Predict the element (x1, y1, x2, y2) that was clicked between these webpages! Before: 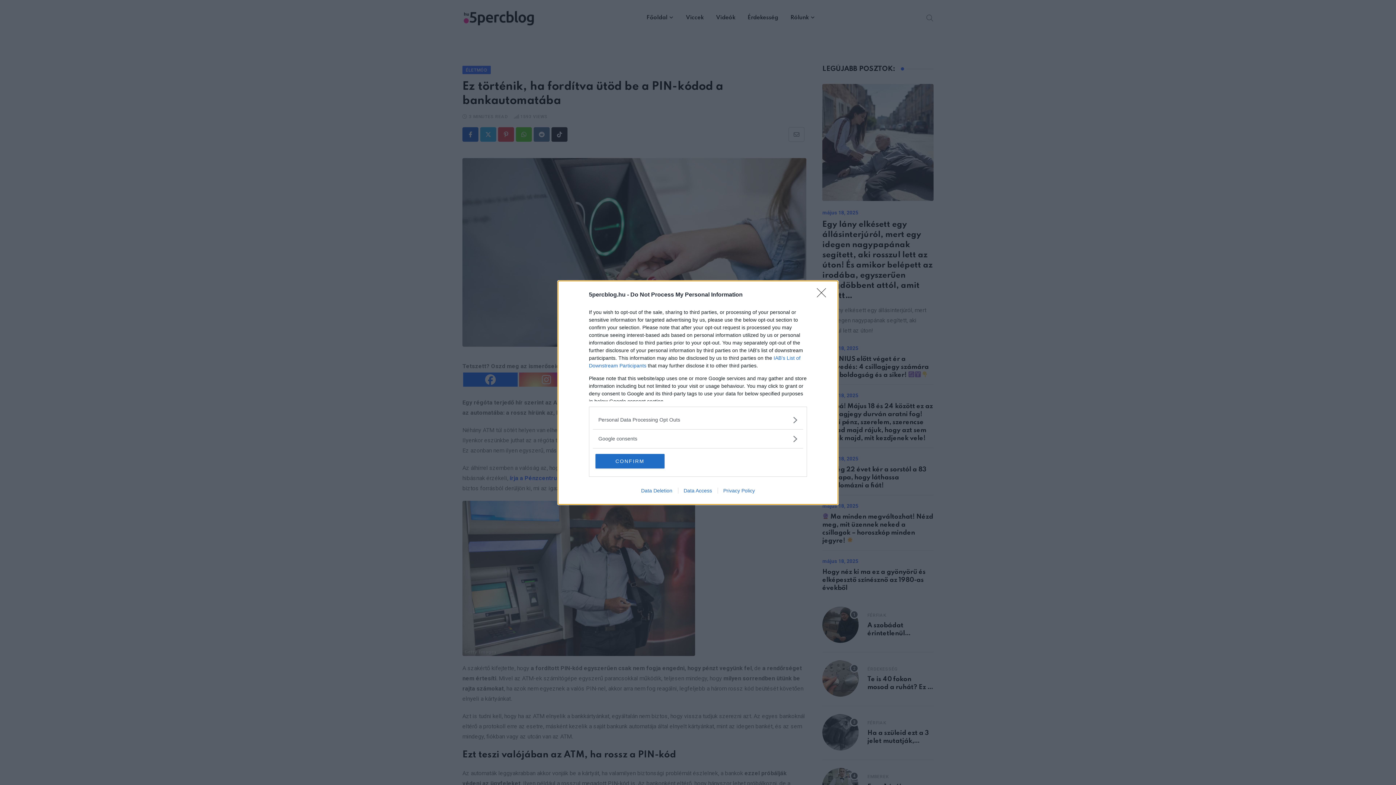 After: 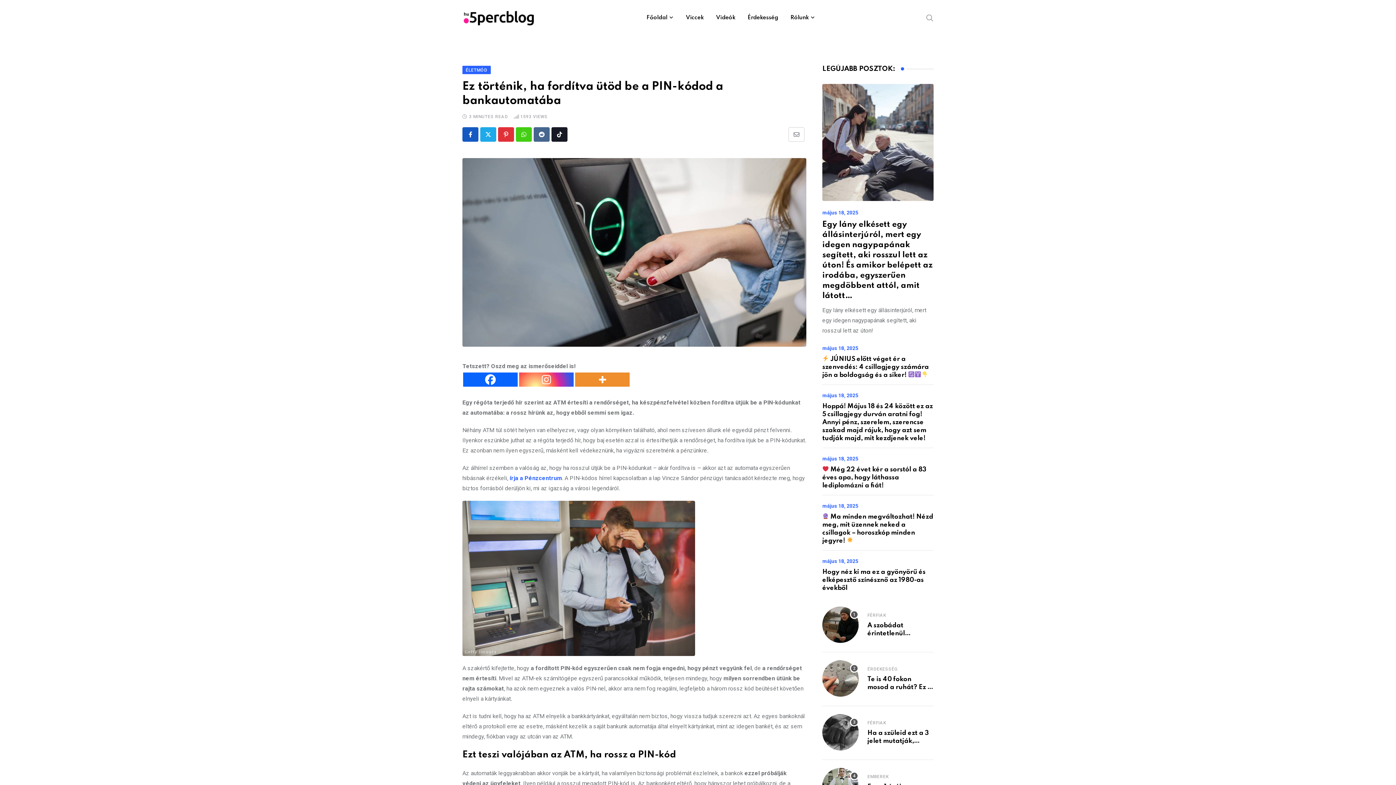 Action: bbox: (817, 288, 830, 302) label: Close